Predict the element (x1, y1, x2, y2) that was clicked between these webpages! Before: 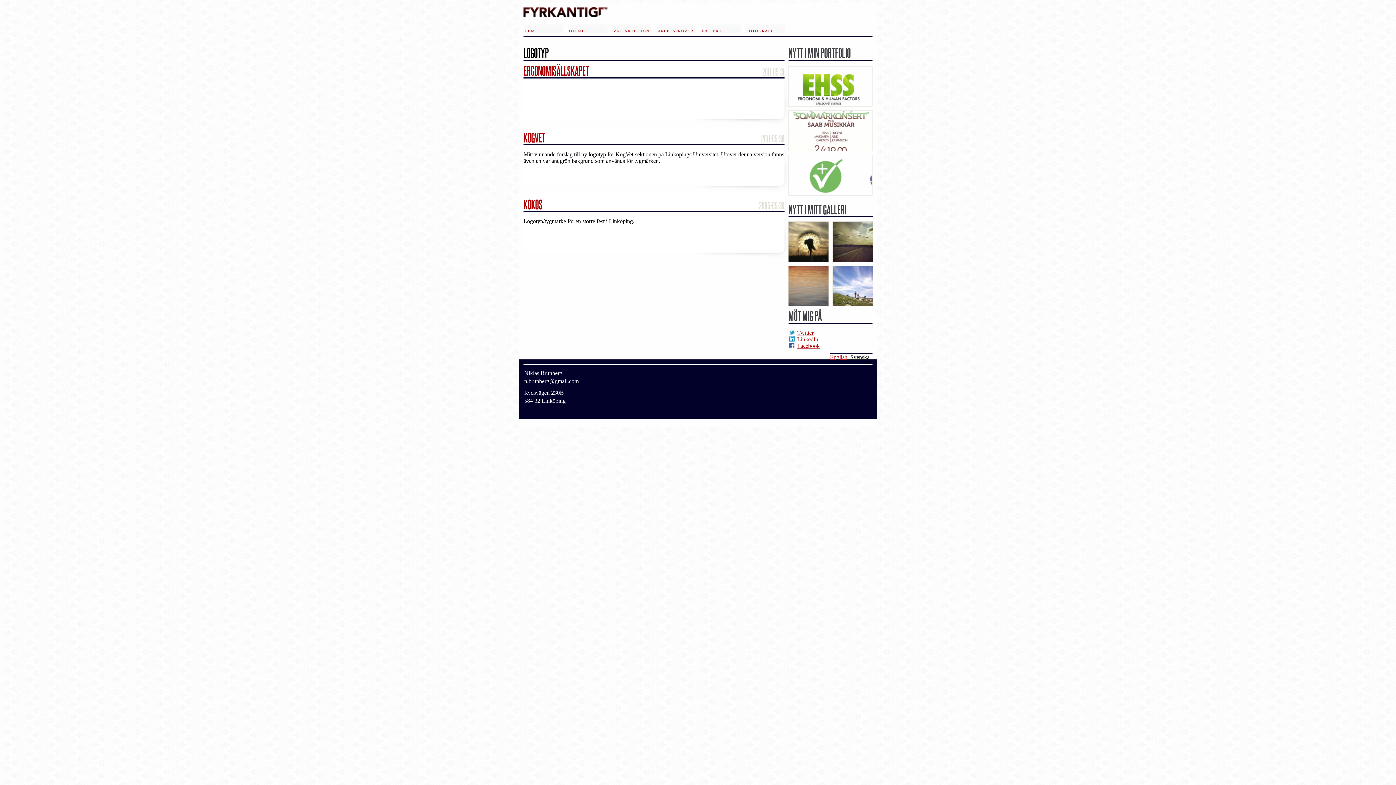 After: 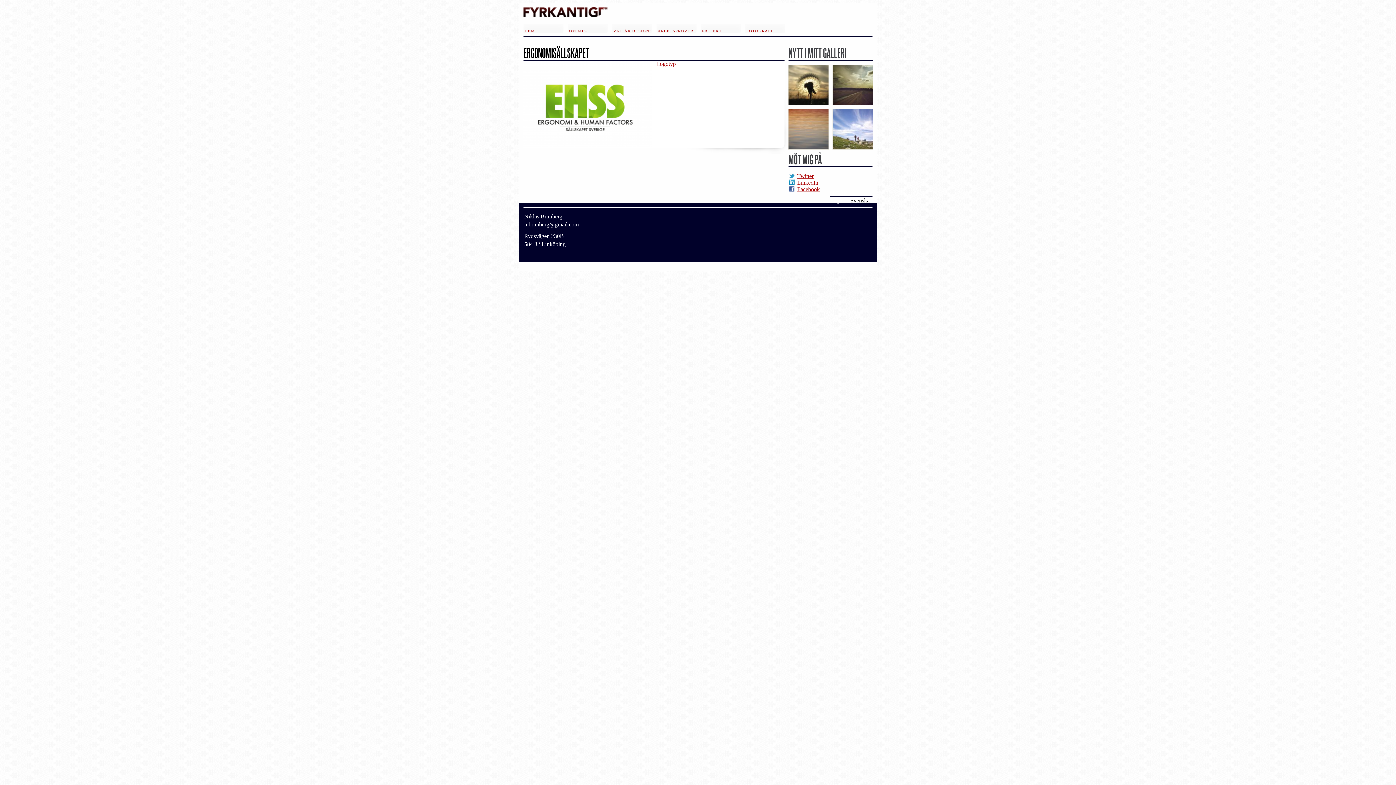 Action: label: ERGONOMISÄLLSKAPET bbox: (523, 63, 589, 77)